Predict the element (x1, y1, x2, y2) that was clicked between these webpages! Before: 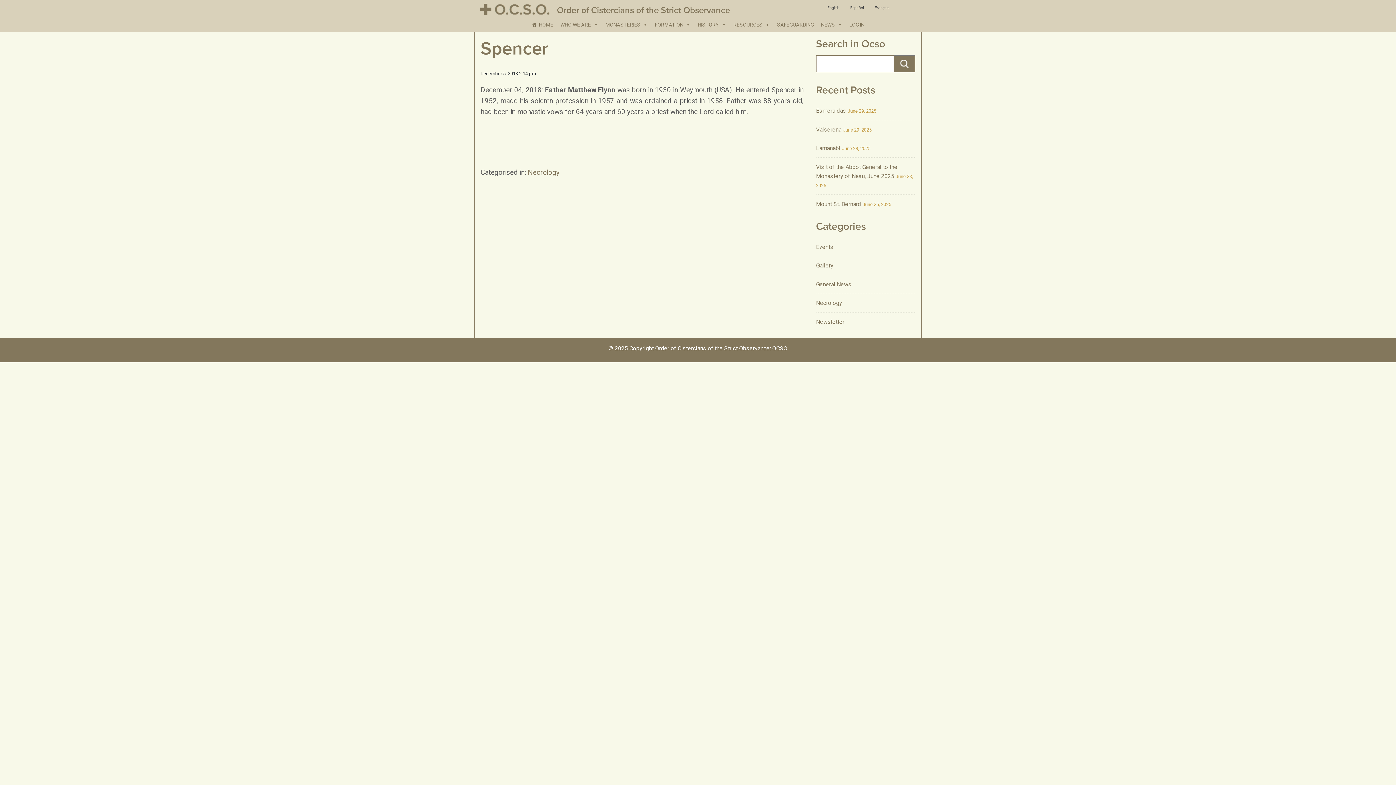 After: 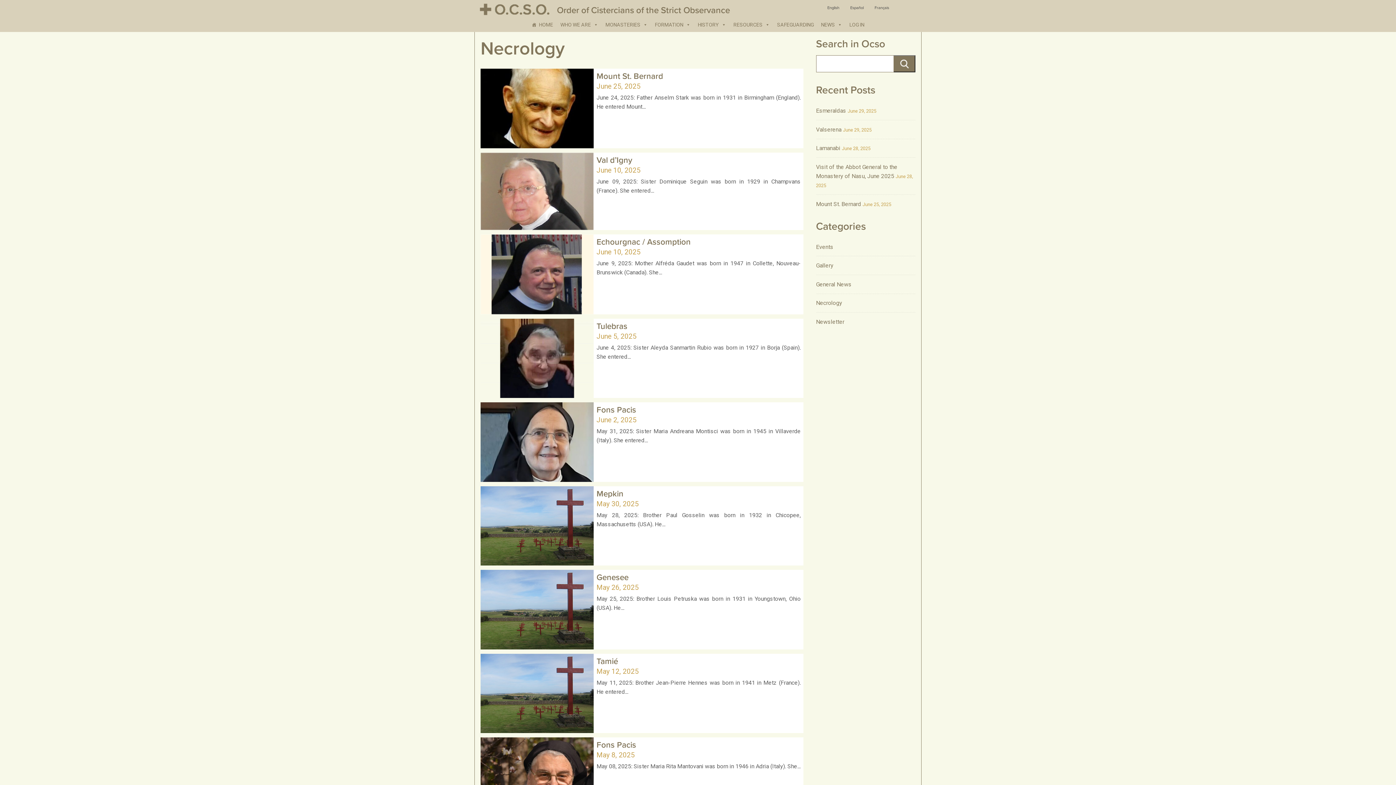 Action: bbox: (816, 299, 842, 306) label: Necrology